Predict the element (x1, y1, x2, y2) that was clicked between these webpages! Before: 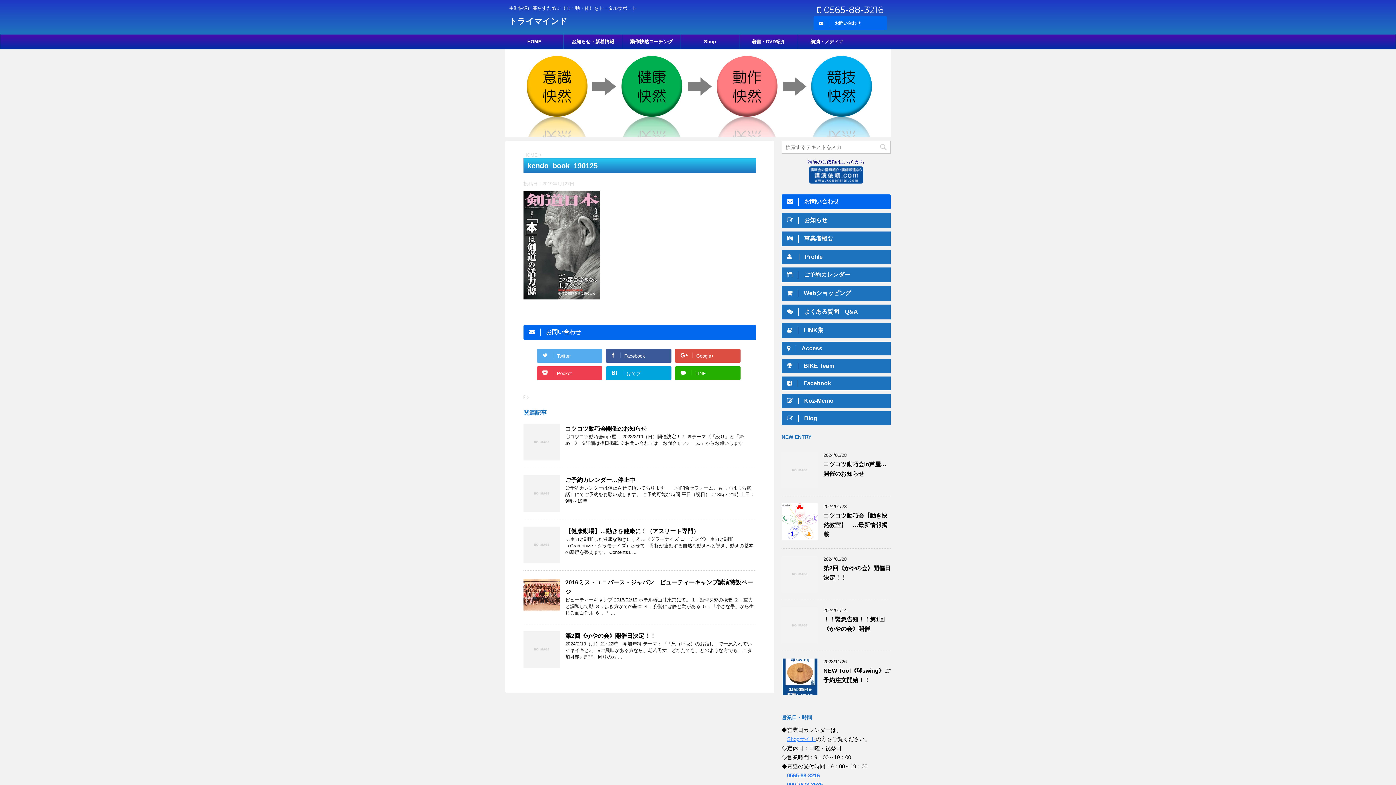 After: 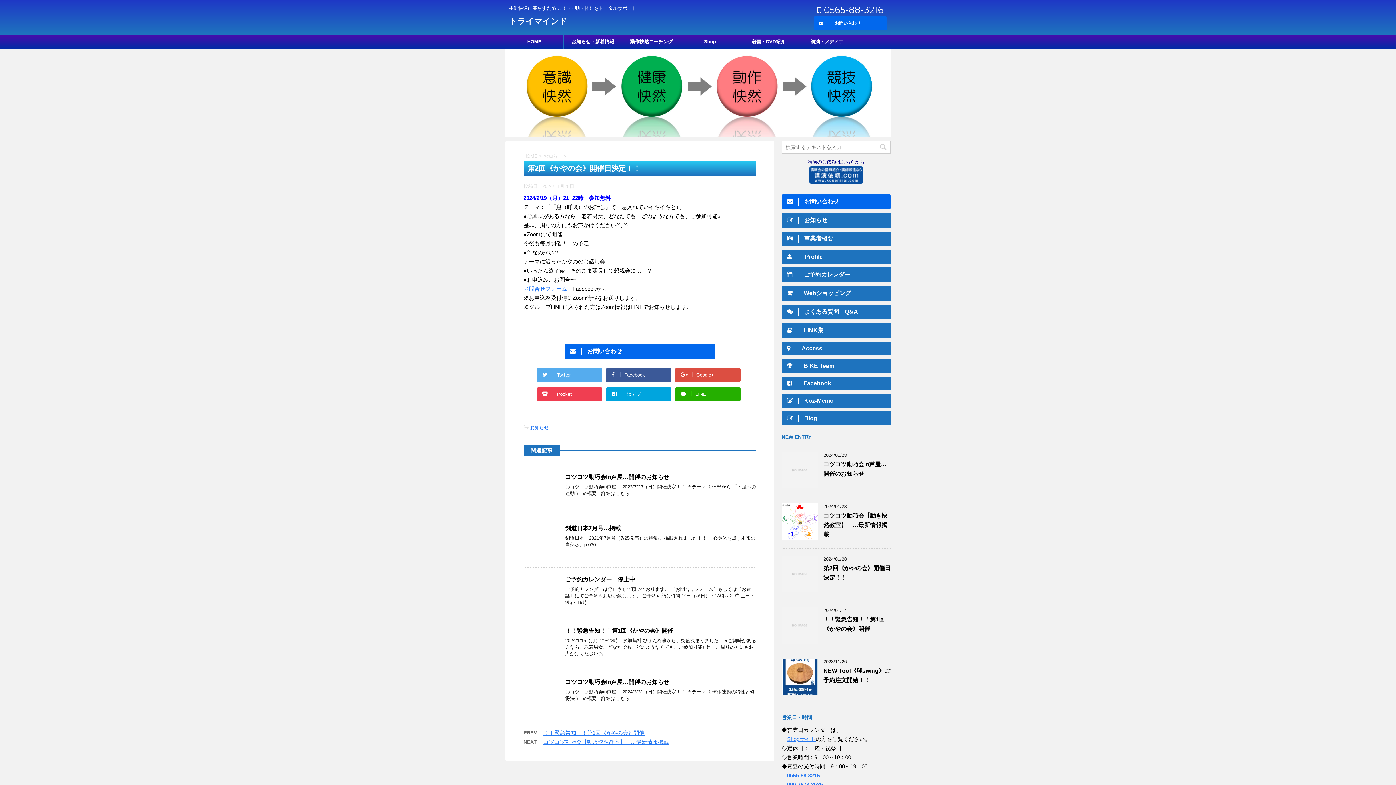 Action: bbox: (565, 633, 656, 639) label: 第2回《かやの会》開催日決定！！